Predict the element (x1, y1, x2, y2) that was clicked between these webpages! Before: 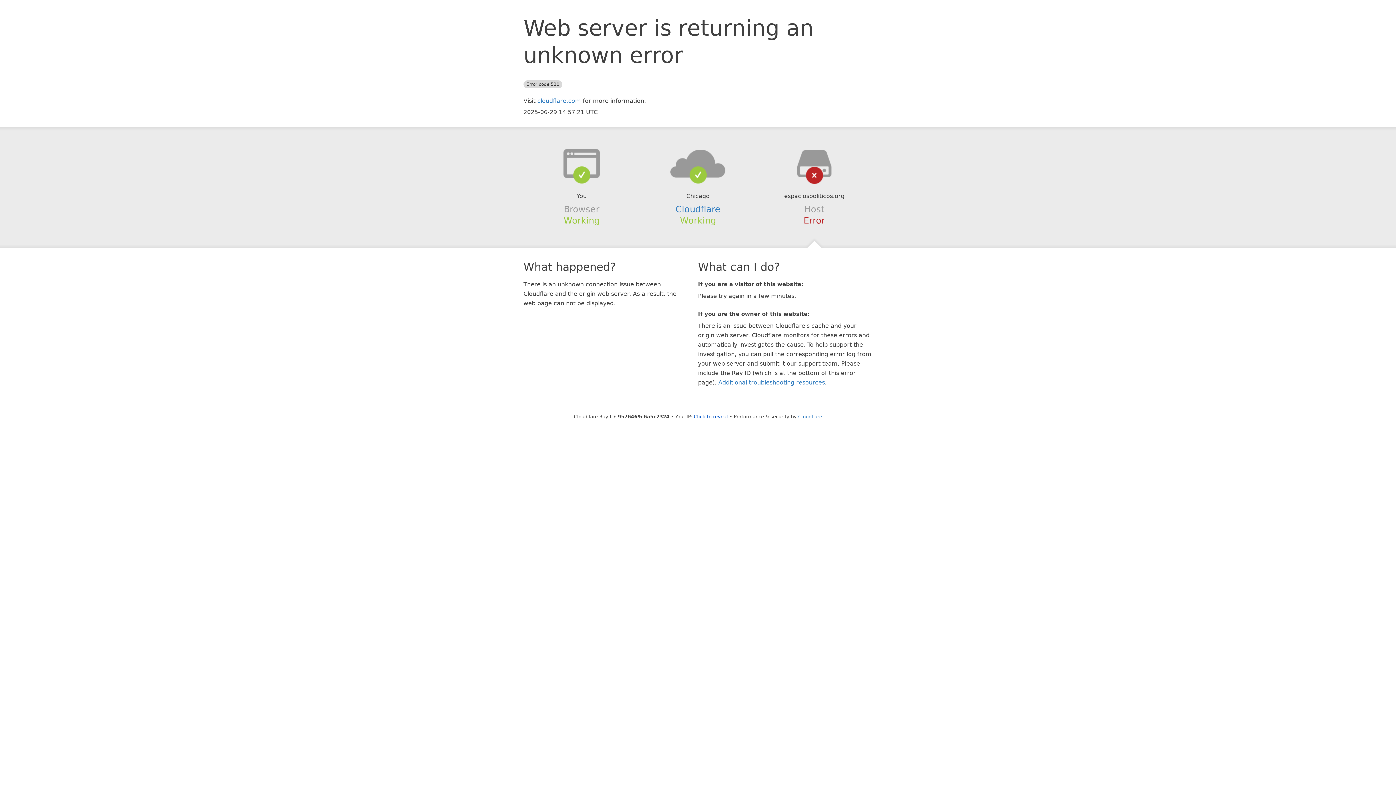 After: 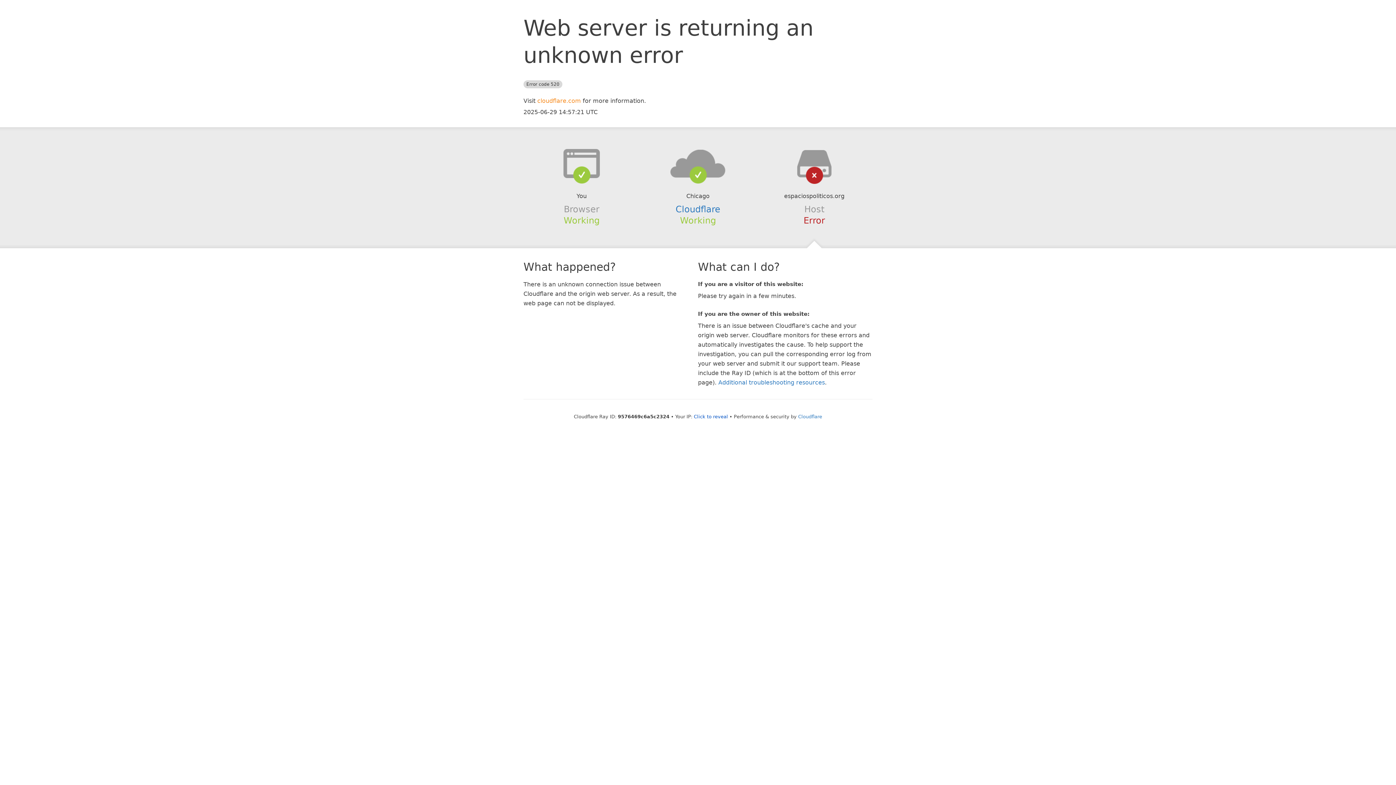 Action: label: cloudflare.com bbox: (537, 97, 581, 104)